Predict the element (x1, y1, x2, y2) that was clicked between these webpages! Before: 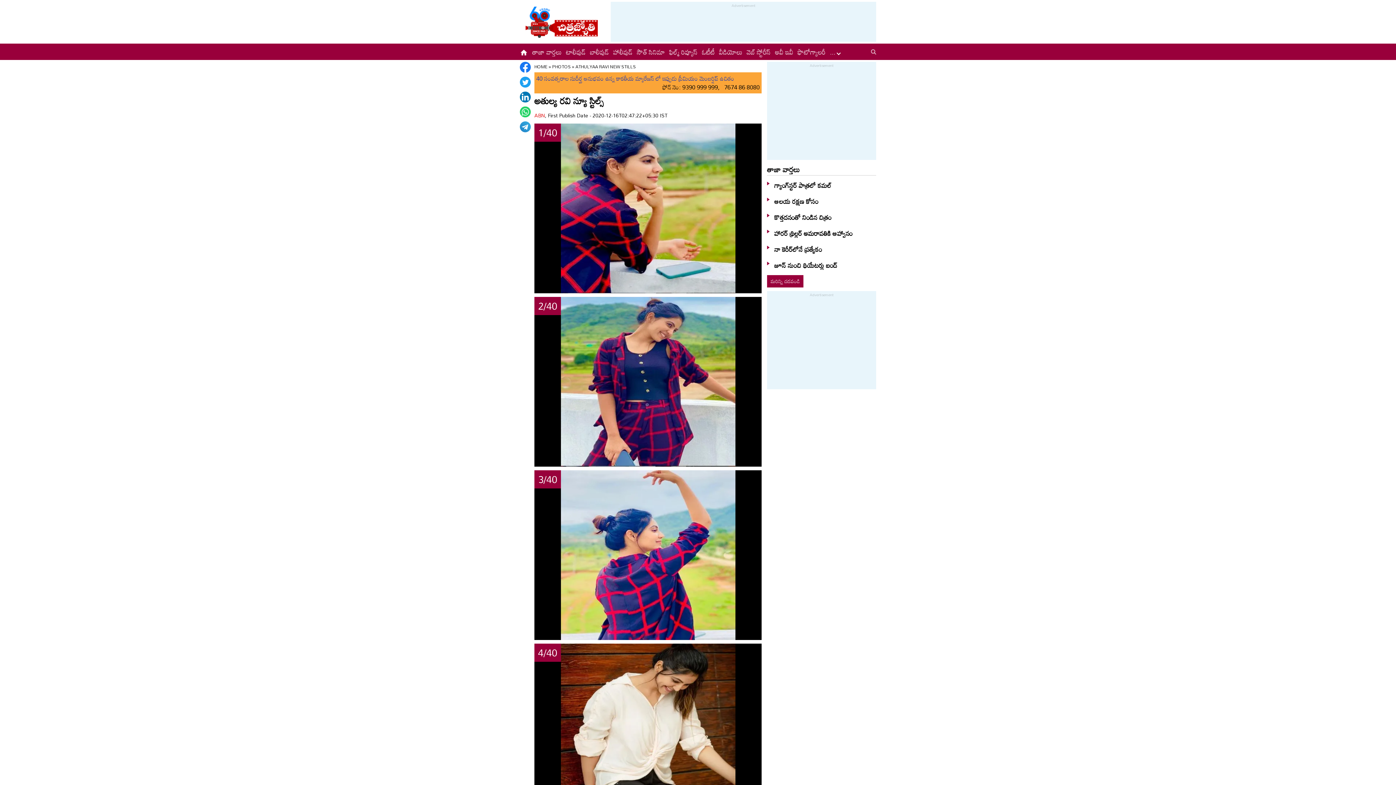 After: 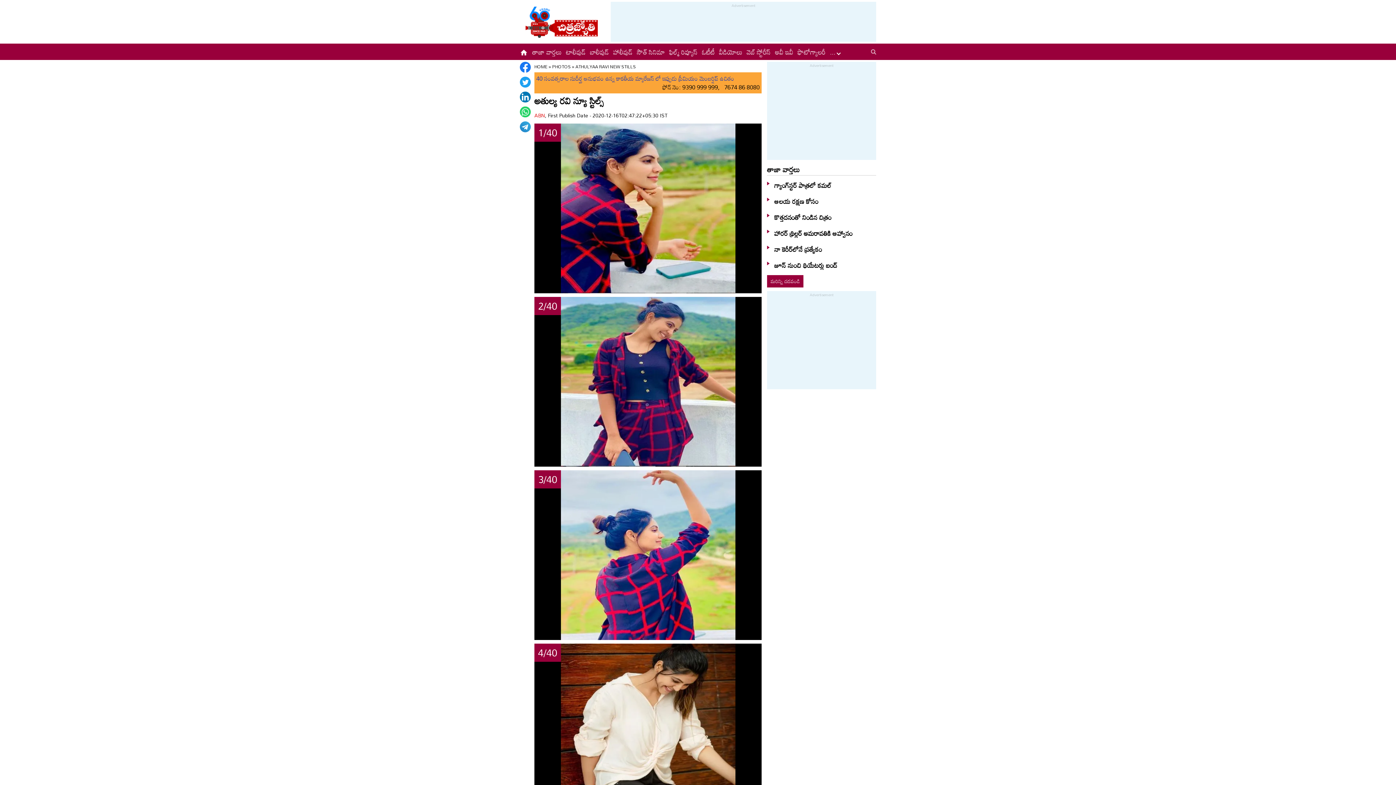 Action: bbox: (536, 72, 734, 84) label: 40 సంవత్సరాల సుదీర్ఘ అనుభవం ఉన్న కాకతీయ మ్యారేజస్ లో ఇప్పుడు ప్రీమియం మెంబర్షిప్ ఉచితం

ఫోన్ నెం: 9390 999 999,   7674 86 8080